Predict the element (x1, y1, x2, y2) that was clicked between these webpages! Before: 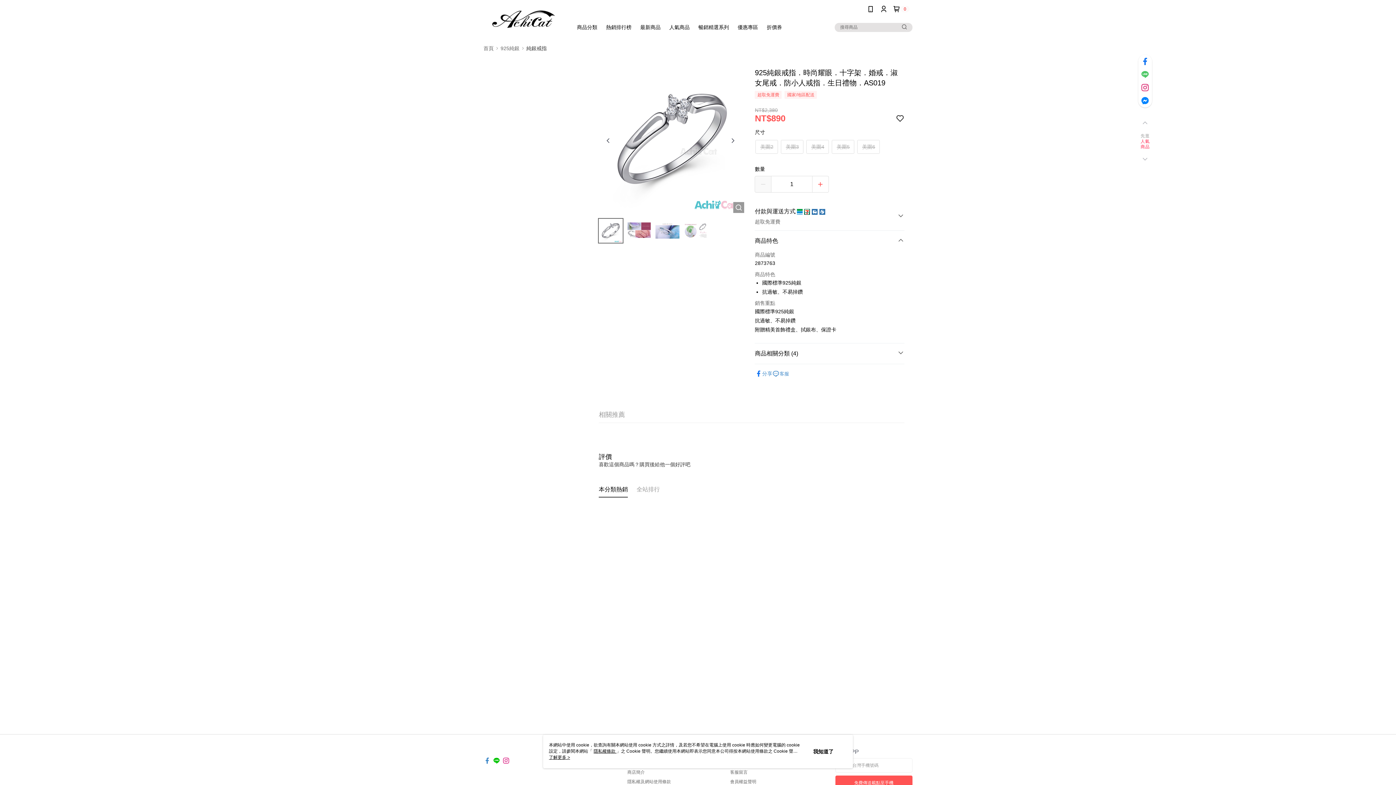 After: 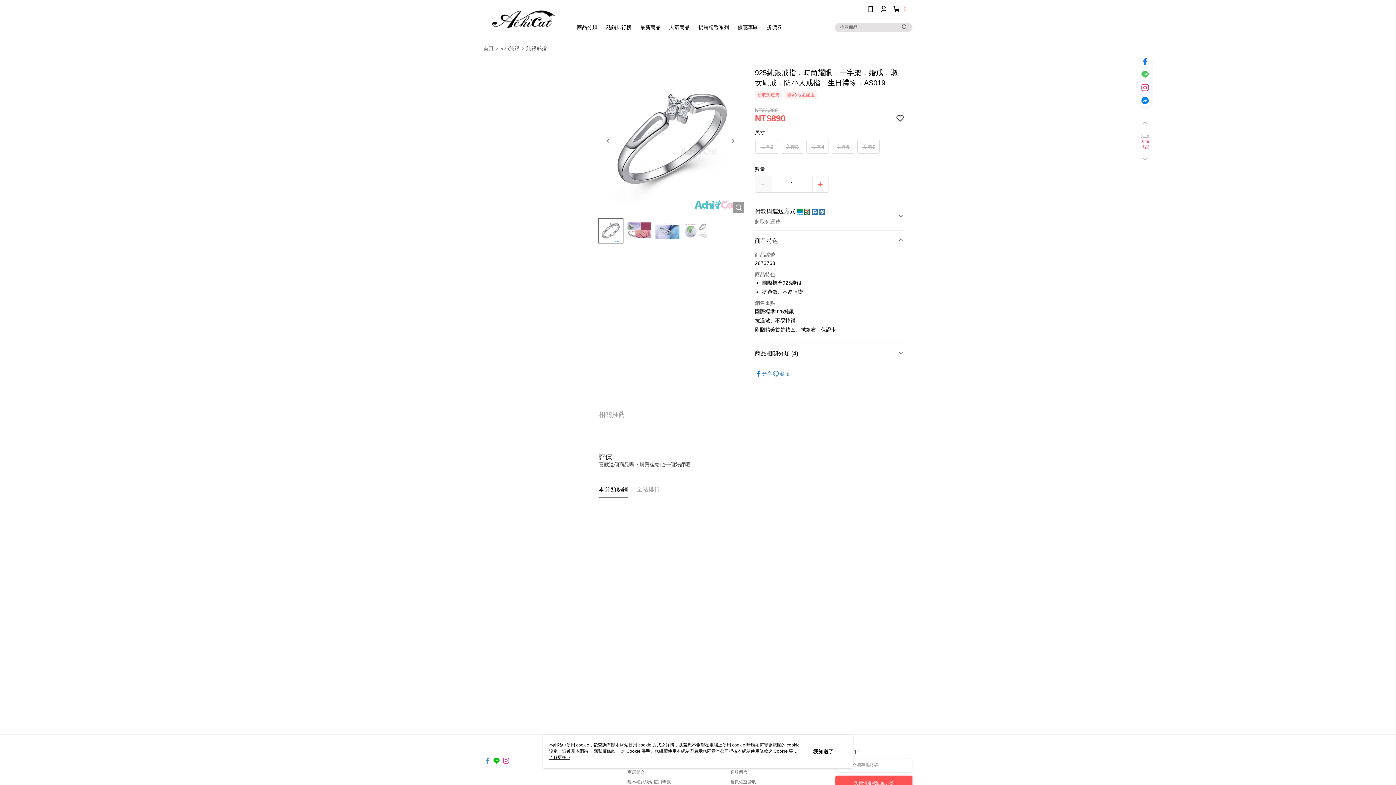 Action: bbox: (493, 753, 500, 760)